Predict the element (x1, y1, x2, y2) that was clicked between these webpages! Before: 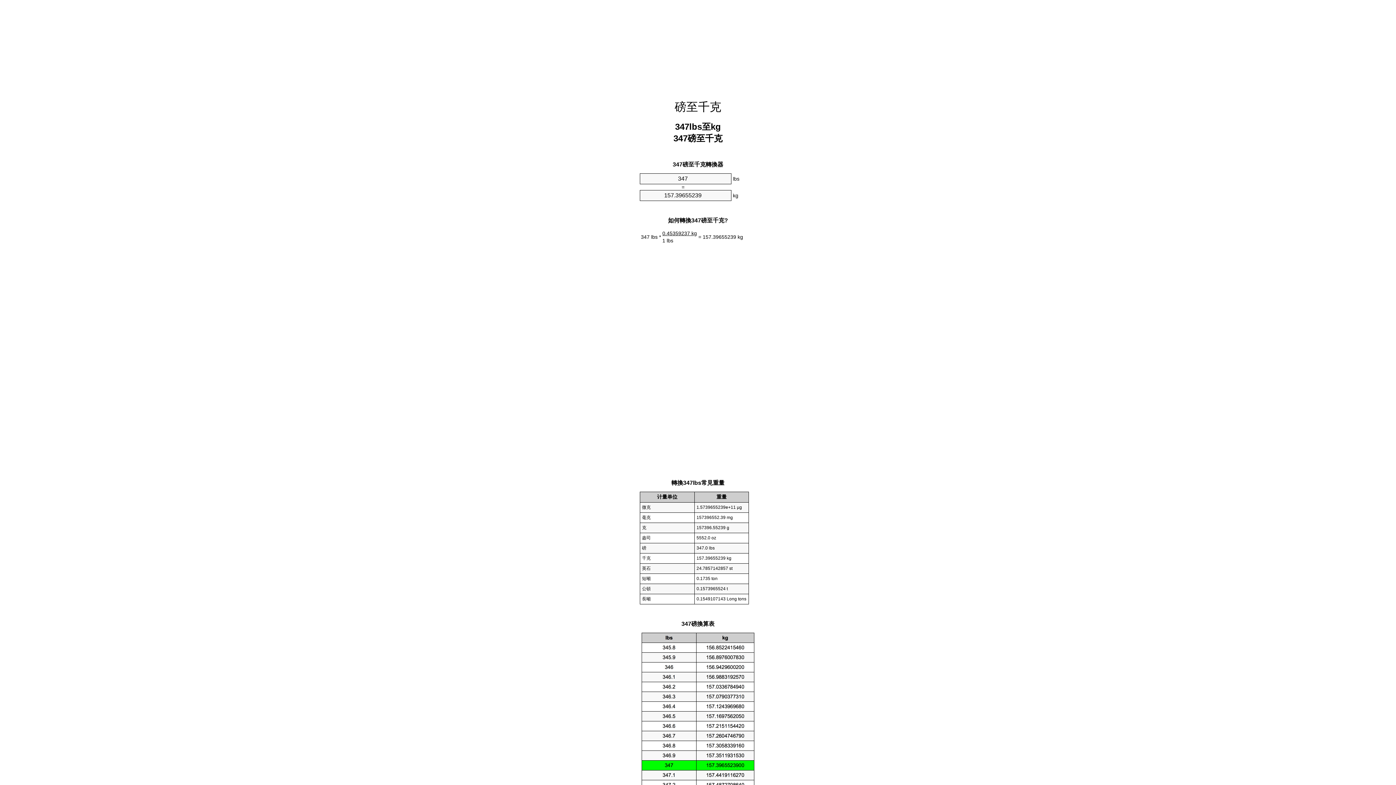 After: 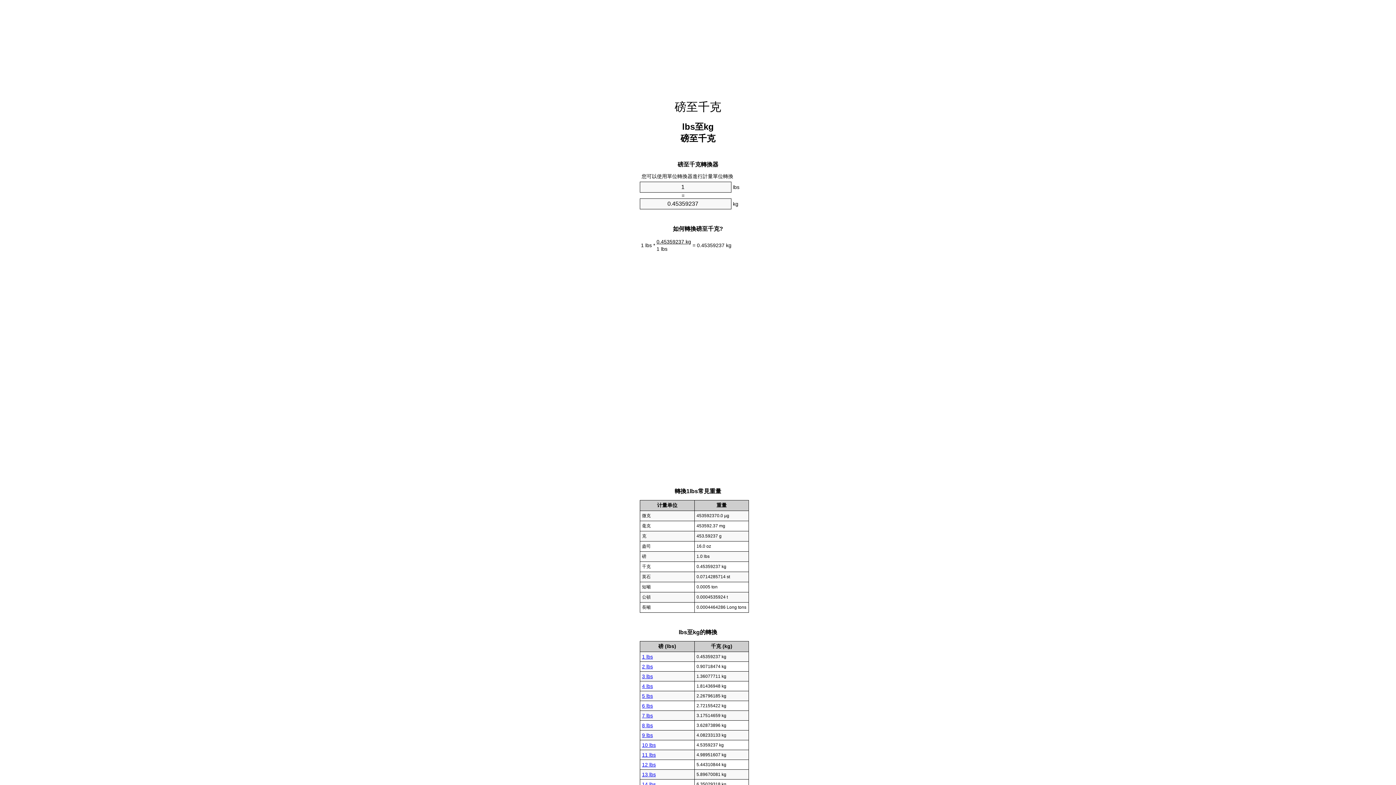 Action: bbox: (674, 100, 721, 113) label: 磅至千克